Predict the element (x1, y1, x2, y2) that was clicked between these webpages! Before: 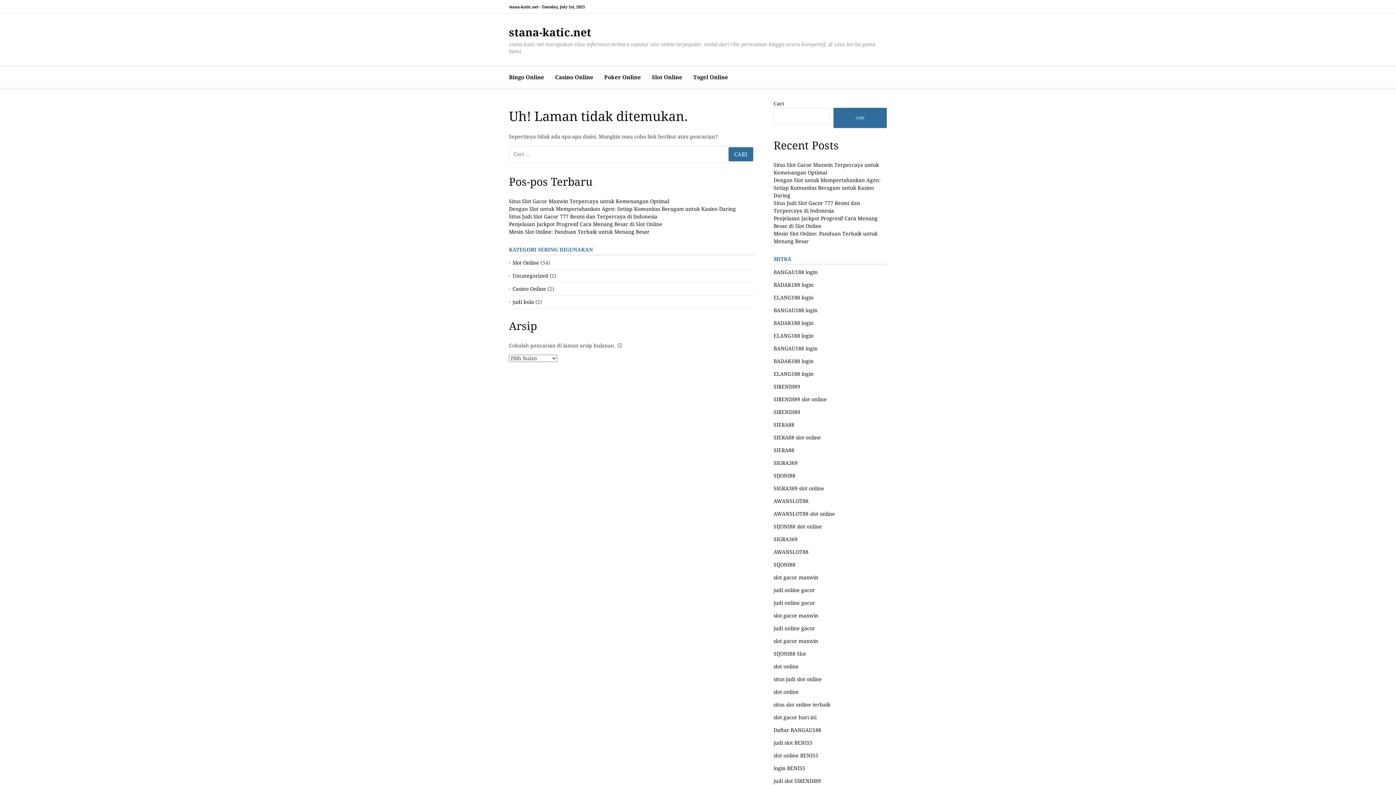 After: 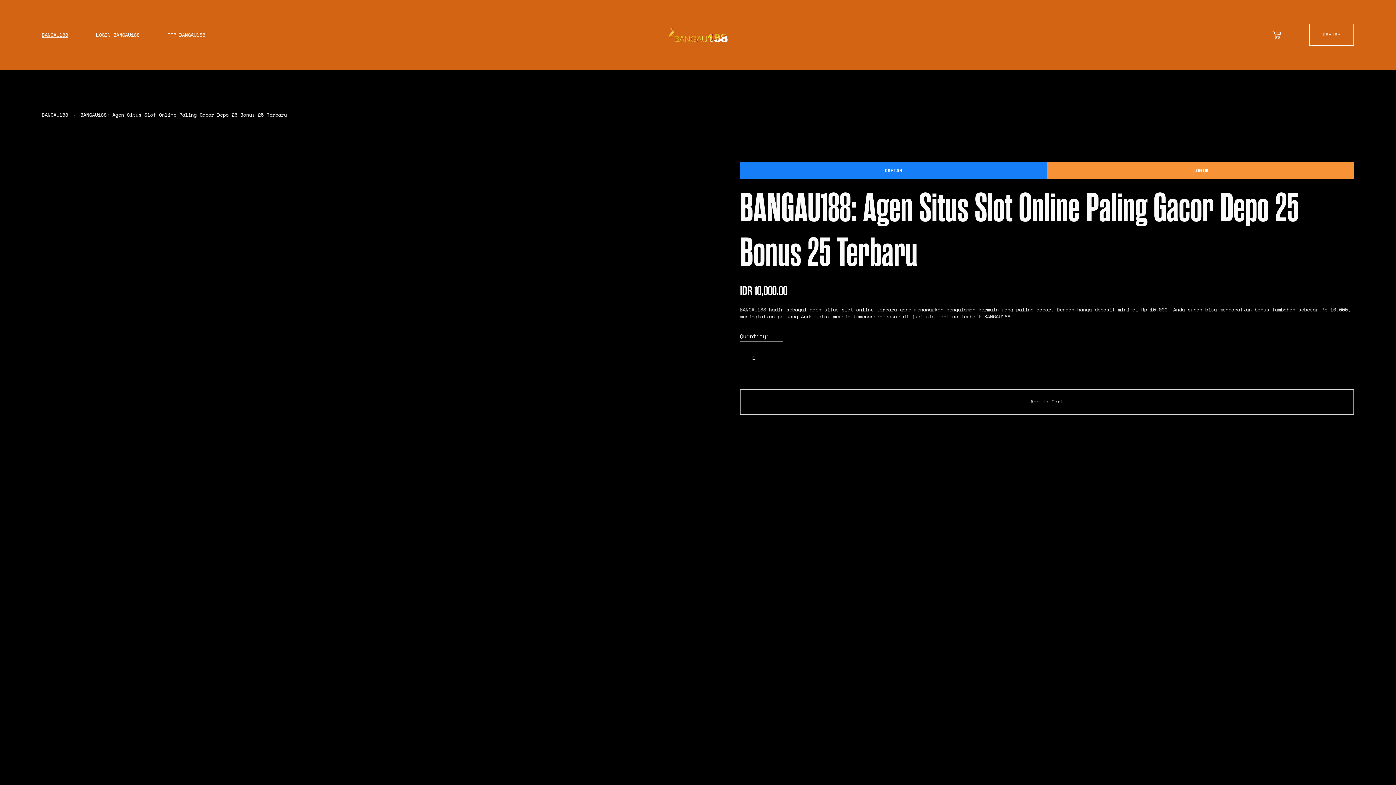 Action: label: BANGAU188 login bbox: (773, 345, 817, 351)